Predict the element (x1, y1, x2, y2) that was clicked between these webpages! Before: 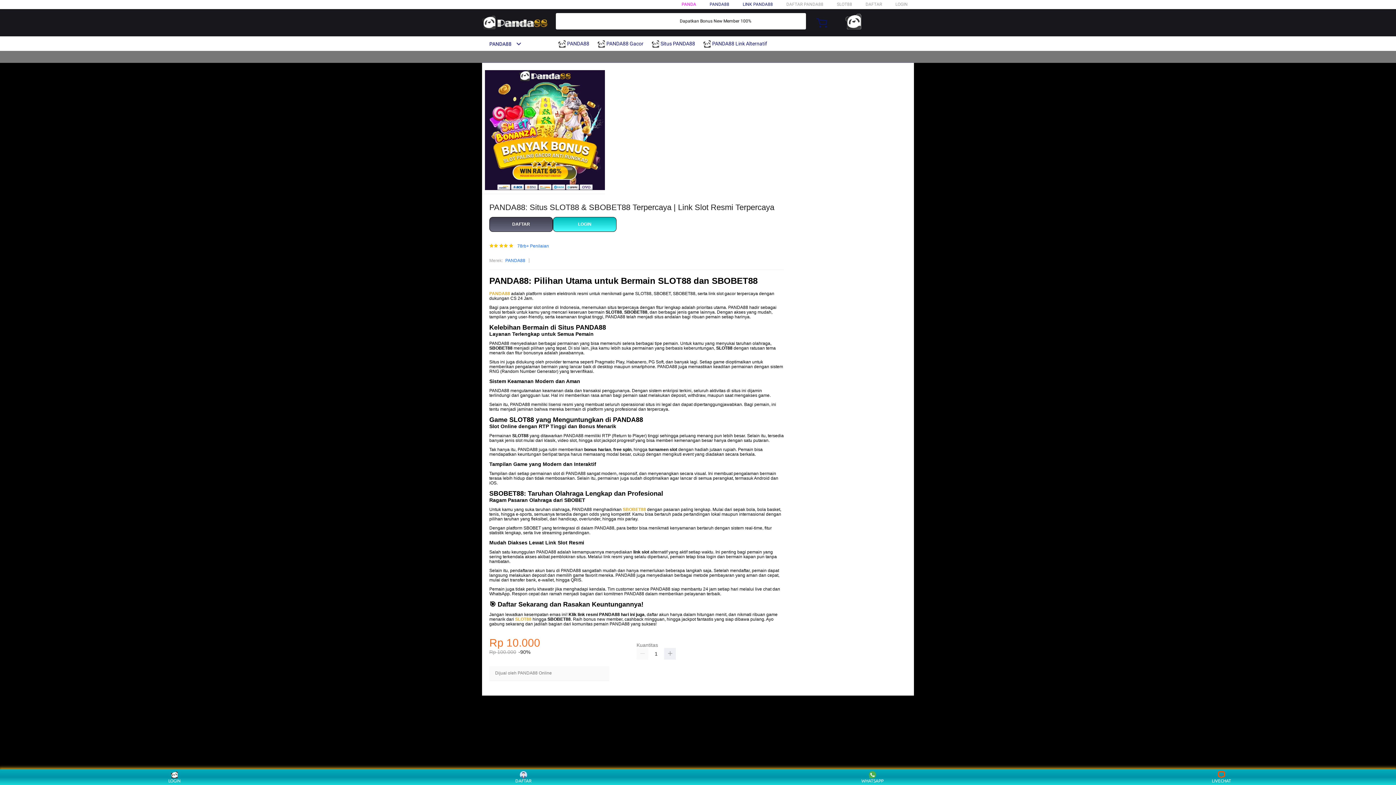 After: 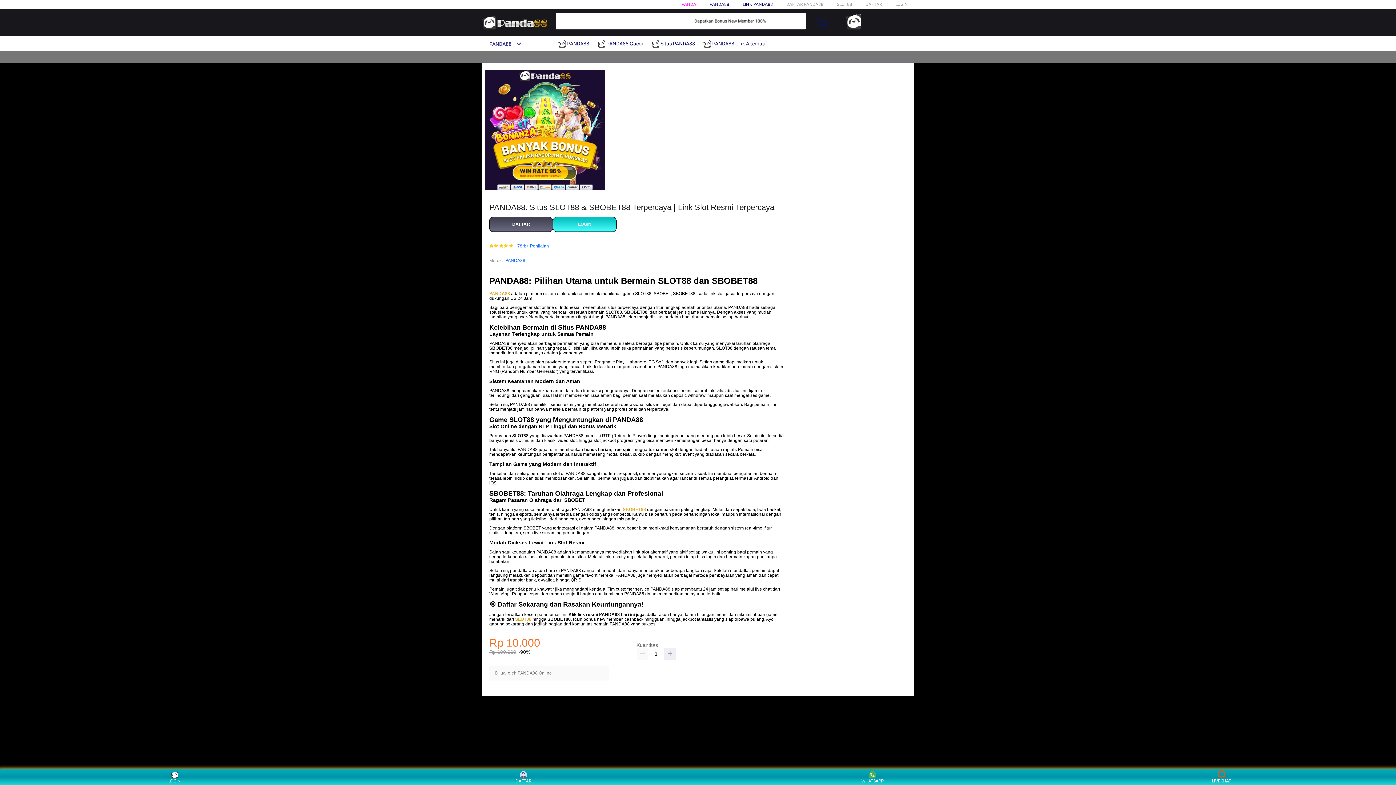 Action: bbox: (742, 1, 773, 6) label: LINK PANDA88